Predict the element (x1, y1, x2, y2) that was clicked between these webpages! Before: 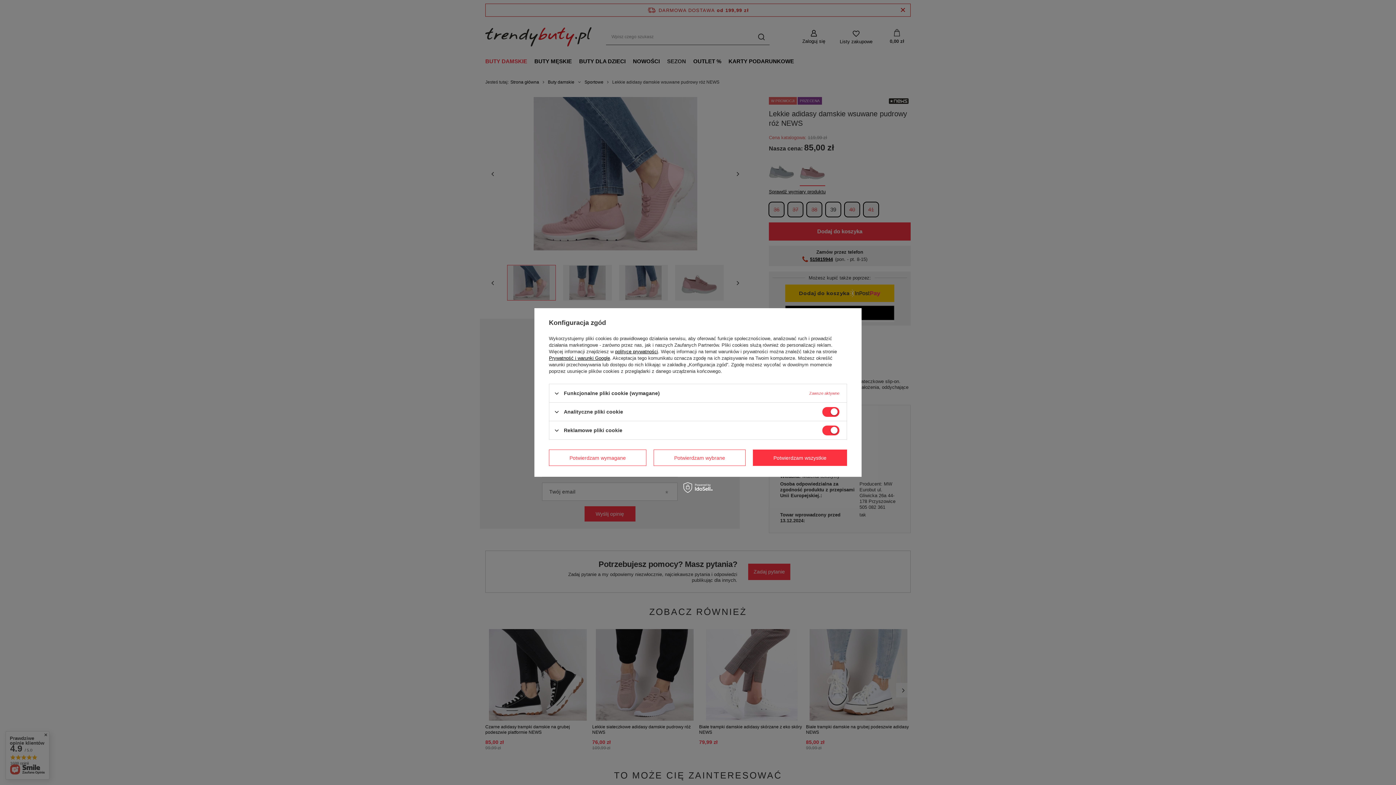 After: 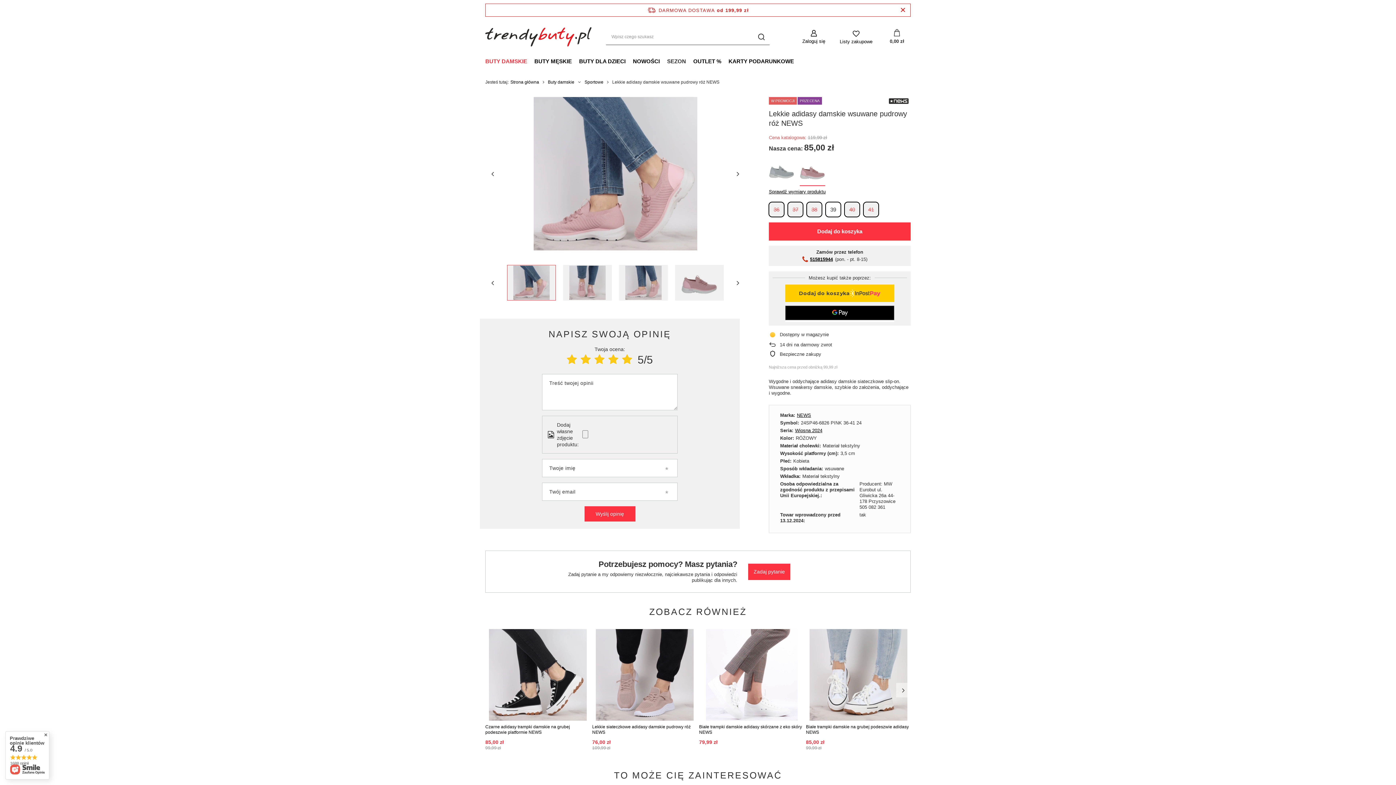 Action: bbox: (753, 449, 847, 466) label: Potwierdzam wszystkie